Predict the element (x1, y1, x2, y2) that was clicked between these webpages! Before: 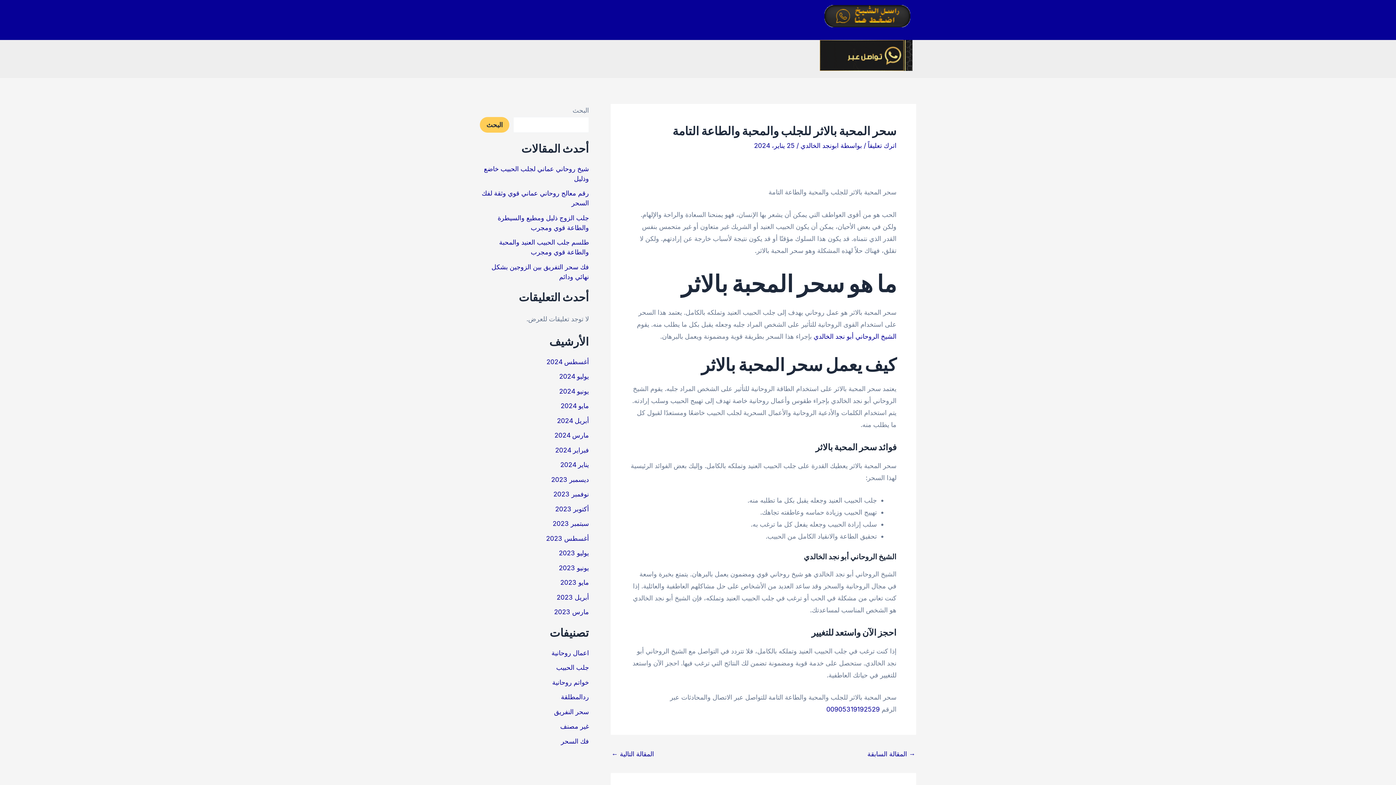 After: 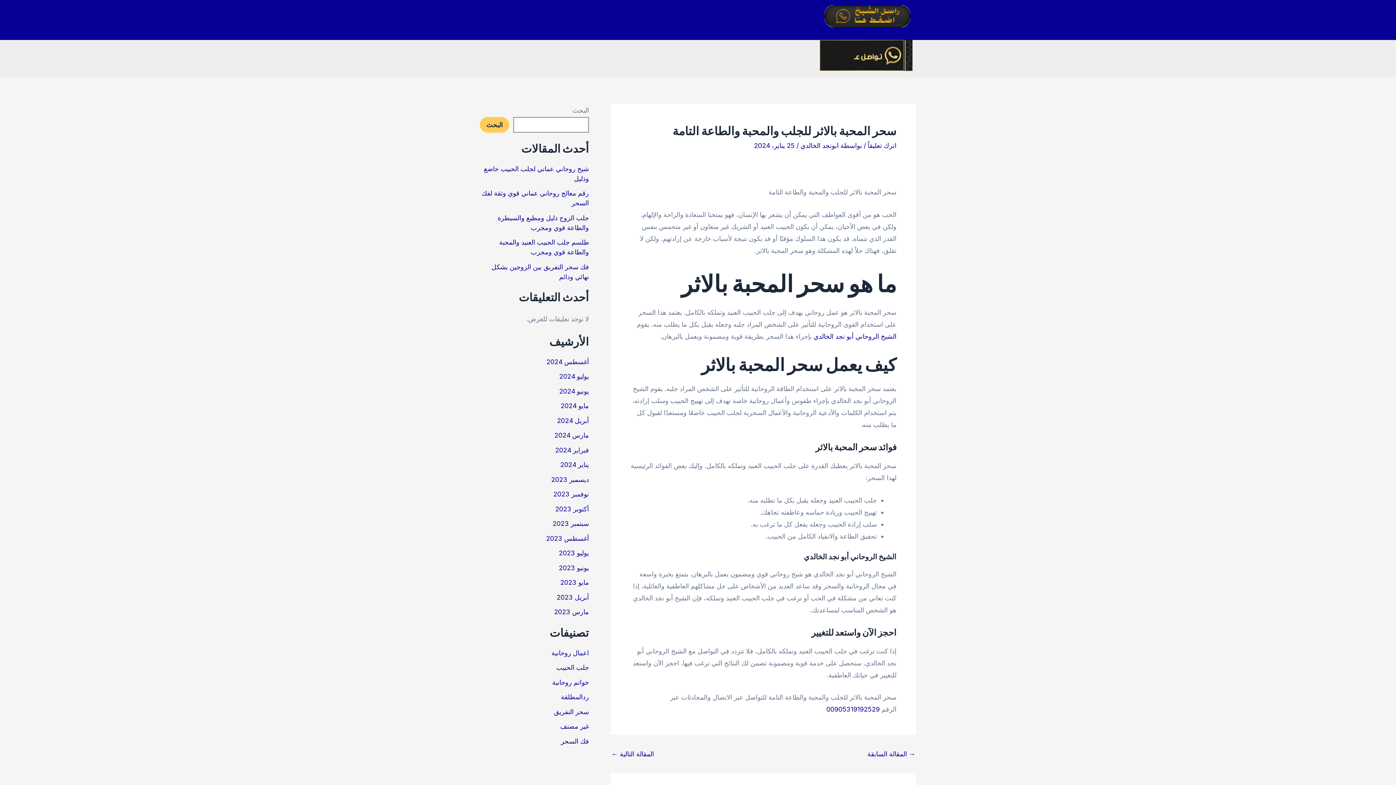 Action: bbox: (480, 117, 509, 132) label: البحث